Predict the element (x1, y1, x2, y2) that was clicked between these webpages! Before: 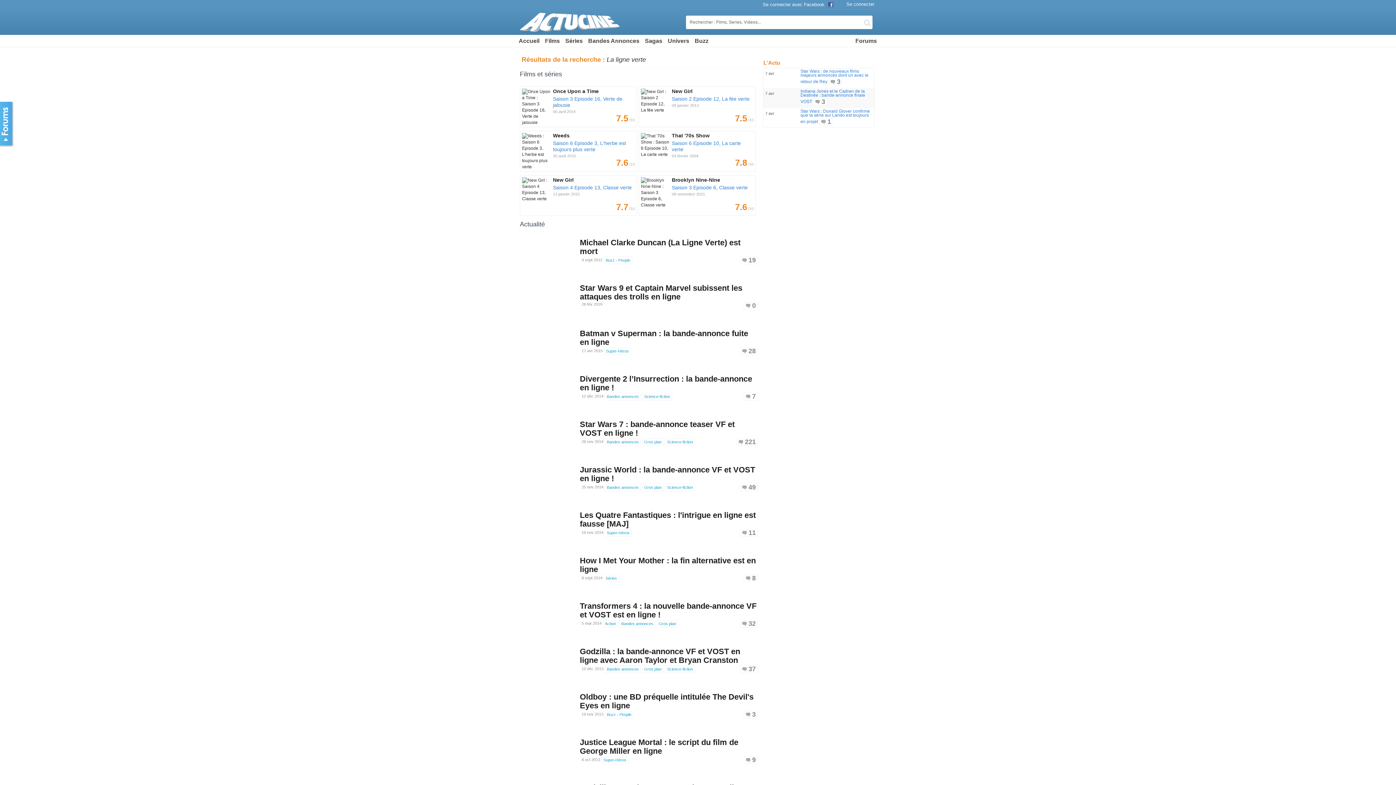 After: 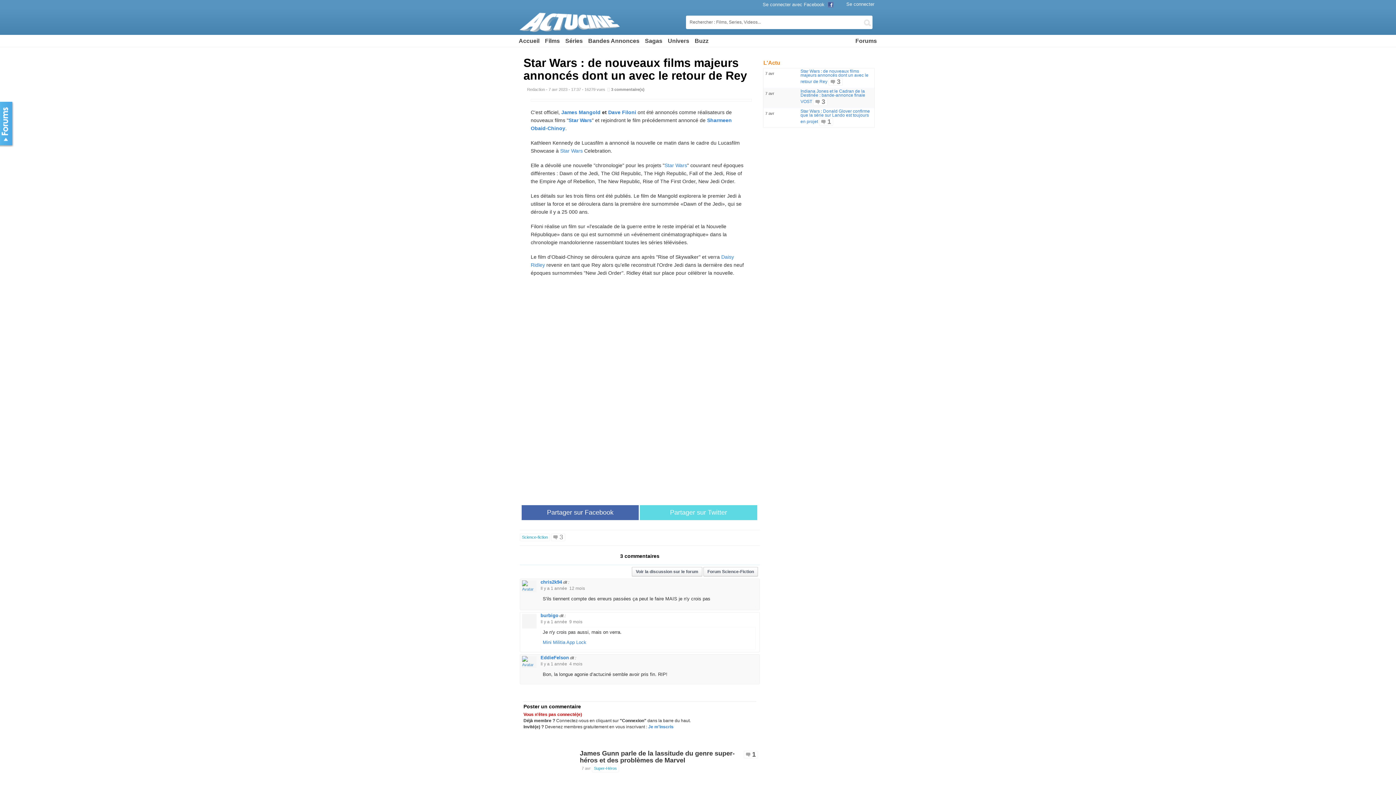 Action: bbox: (800, 68, 868, 84) label: Star Wars : de nouveaux films majeurs annoncés dont un avec le retour de Rey